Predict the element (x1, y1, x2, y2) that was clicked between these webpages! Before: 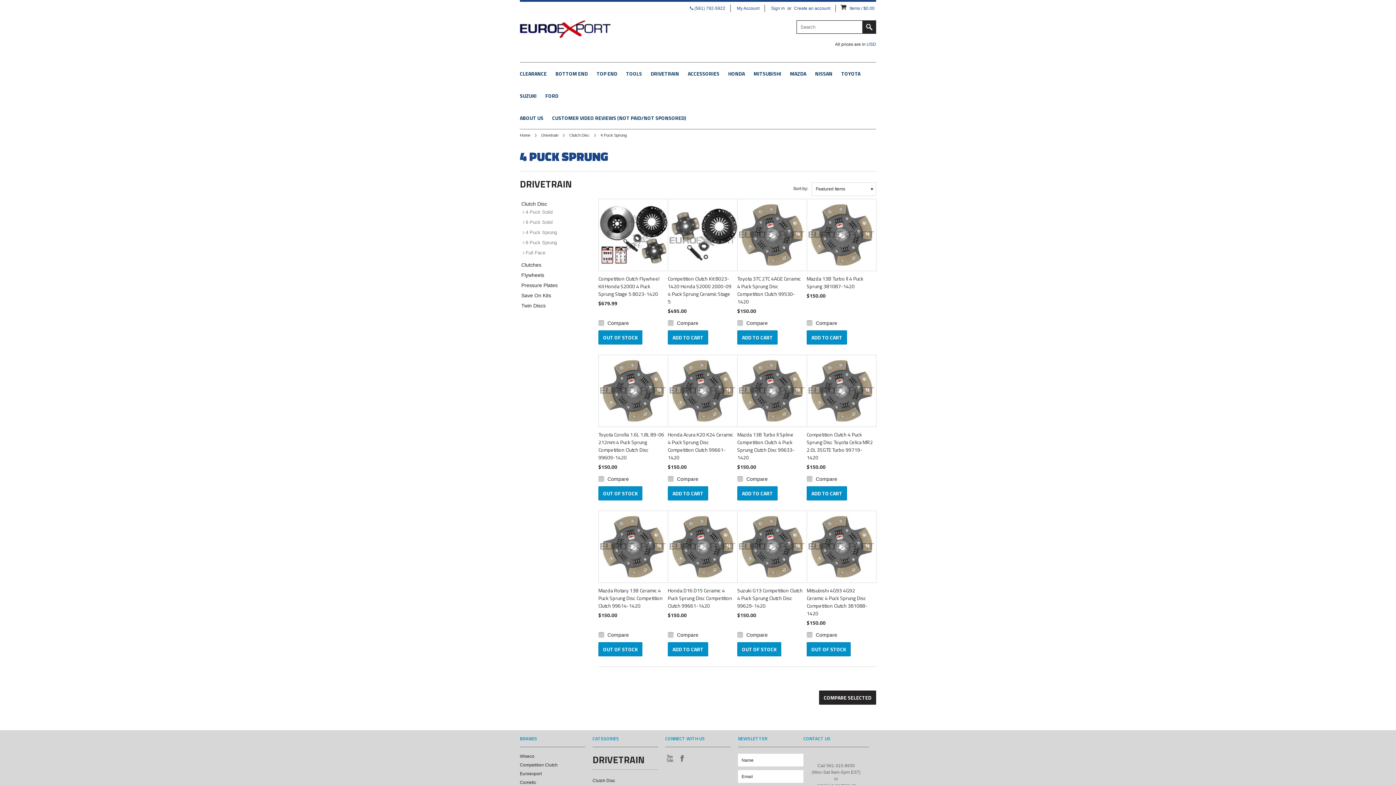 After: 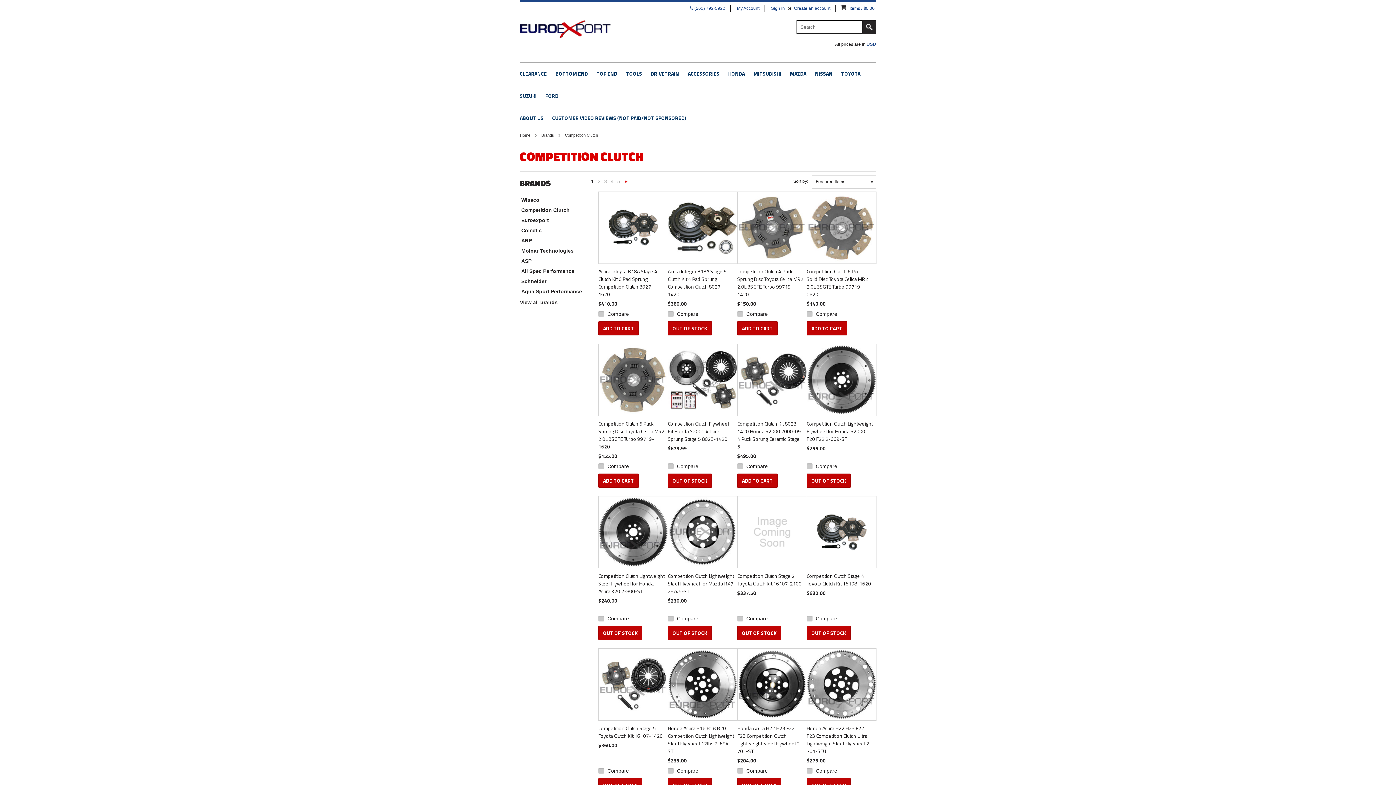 Action: bbox: (520, 762, 557, 768) label: Competition Clutch